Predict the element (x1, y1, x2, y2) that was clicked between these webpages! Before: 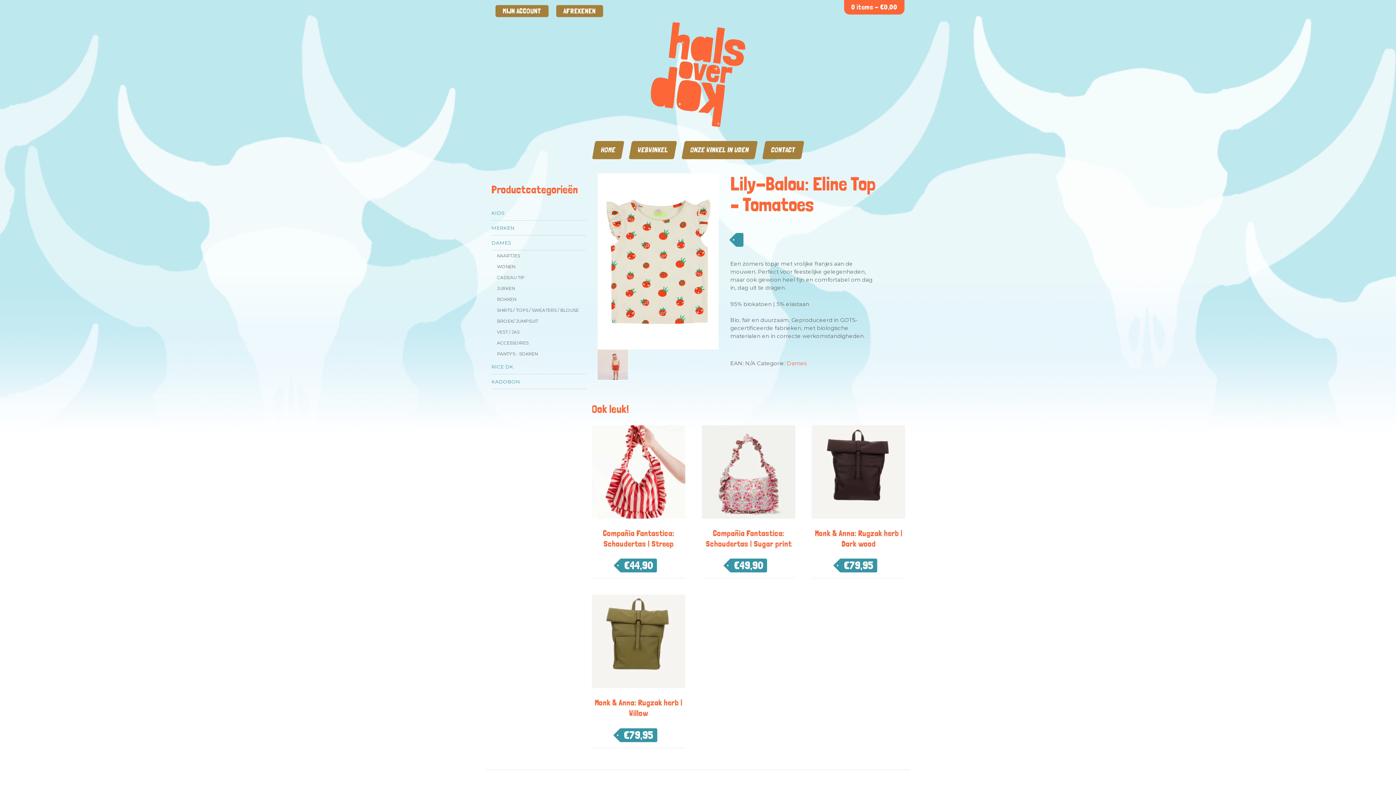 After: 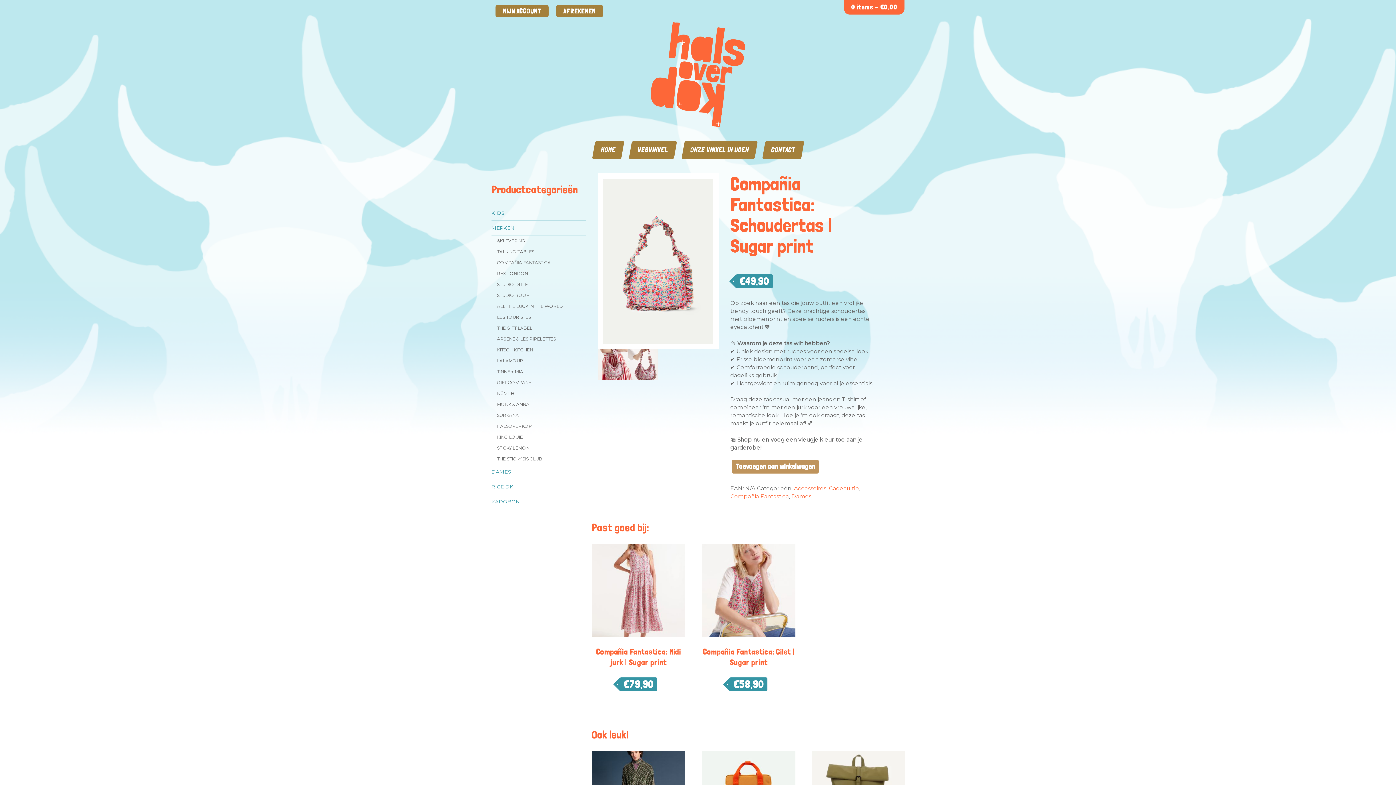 Action: bbox: (702, 425, 795, 570) label: Compañia Fantastica: Schoudertas | Sugar print
€49,90